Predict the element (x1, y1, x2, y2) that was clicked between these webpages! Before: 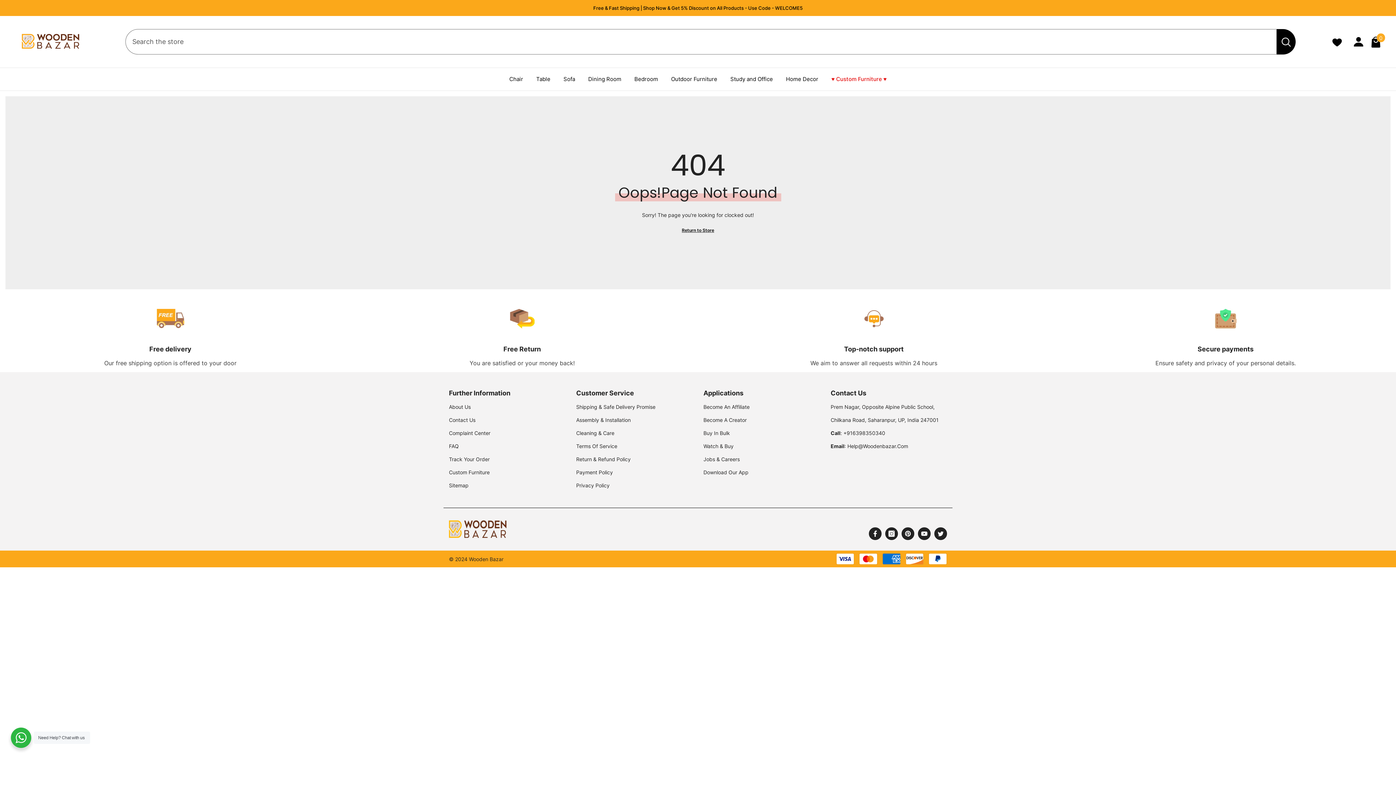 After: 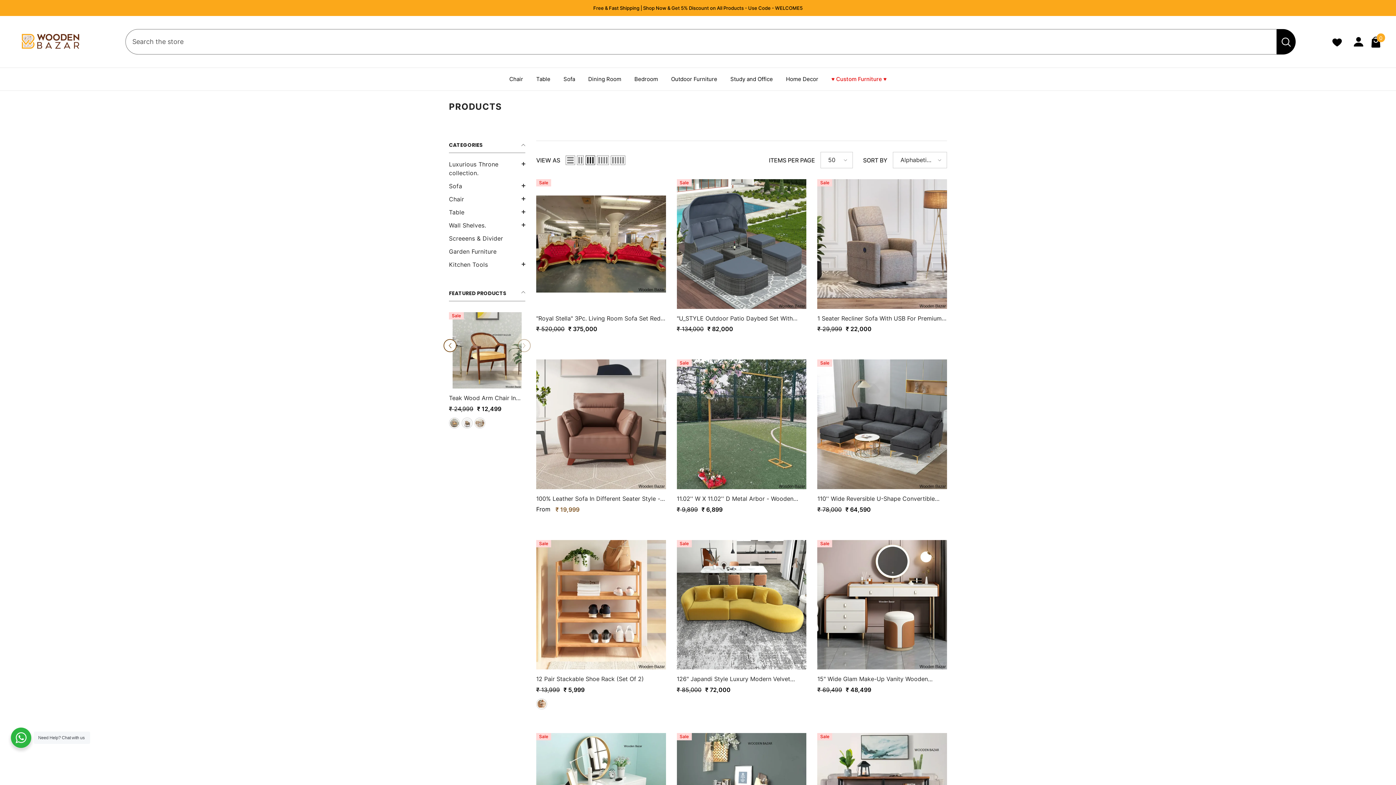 Action: bbox: (682, 226, 714, 234) label: Return to Store